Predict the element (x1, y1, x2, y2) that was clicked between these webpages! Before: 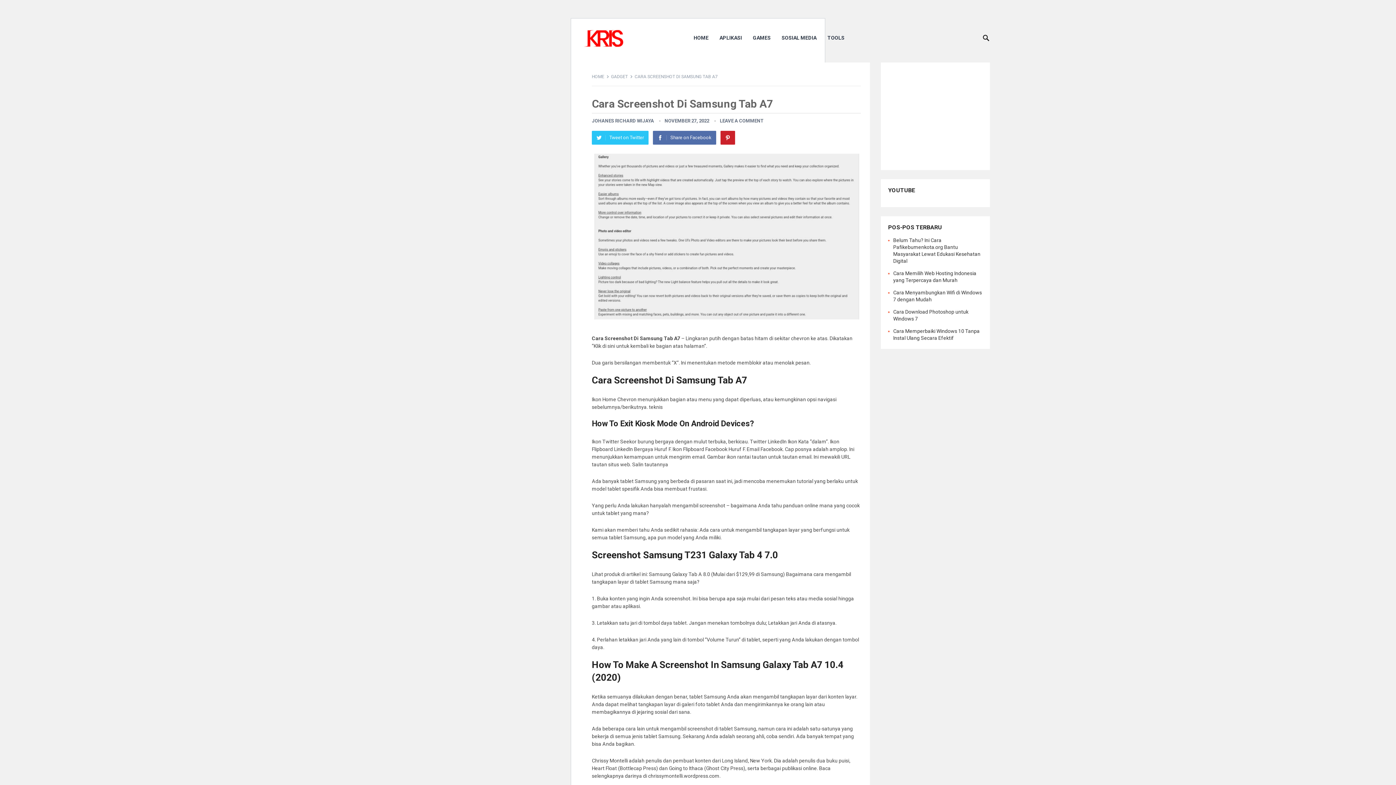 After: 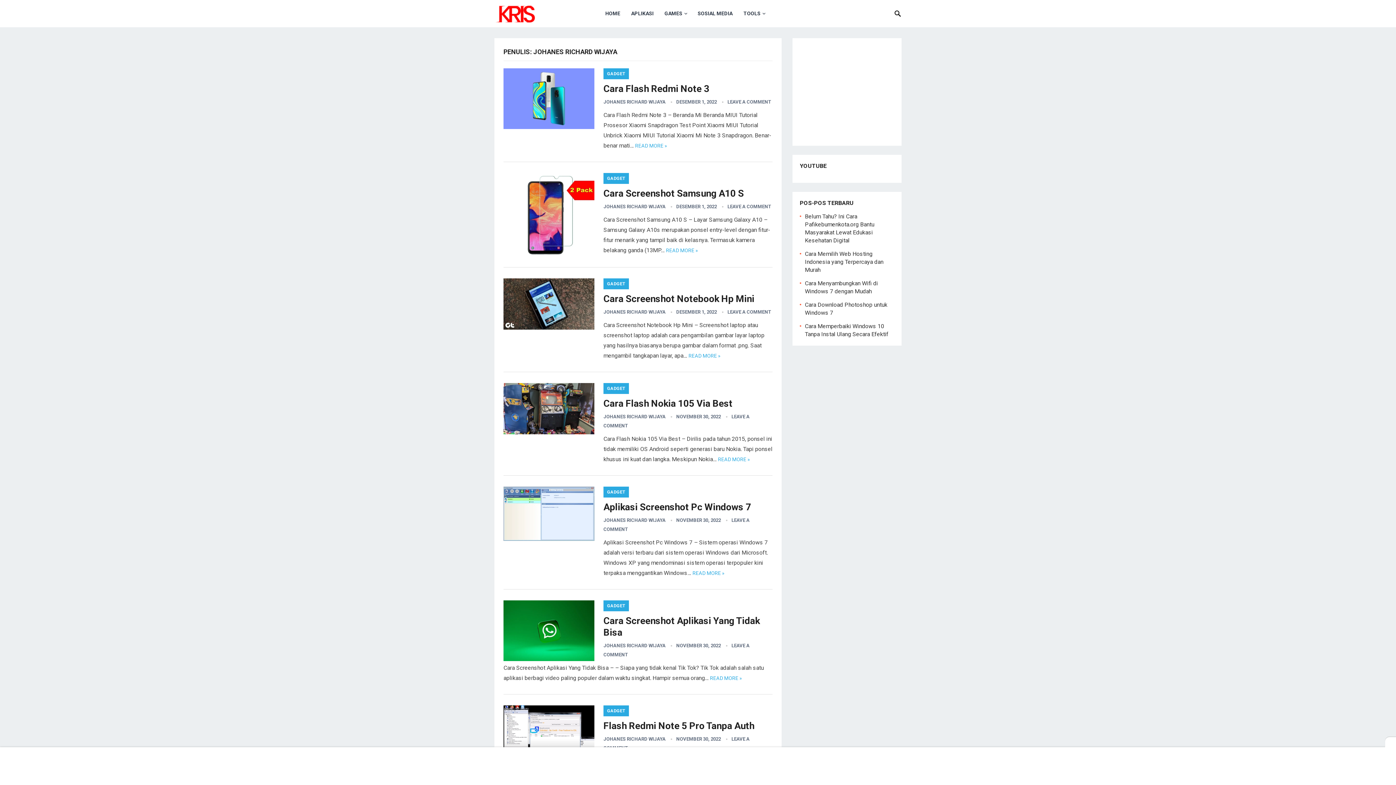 Action: bbox: (592, 118, 654, 123) label: JOHANES RICHARD WIJAYA